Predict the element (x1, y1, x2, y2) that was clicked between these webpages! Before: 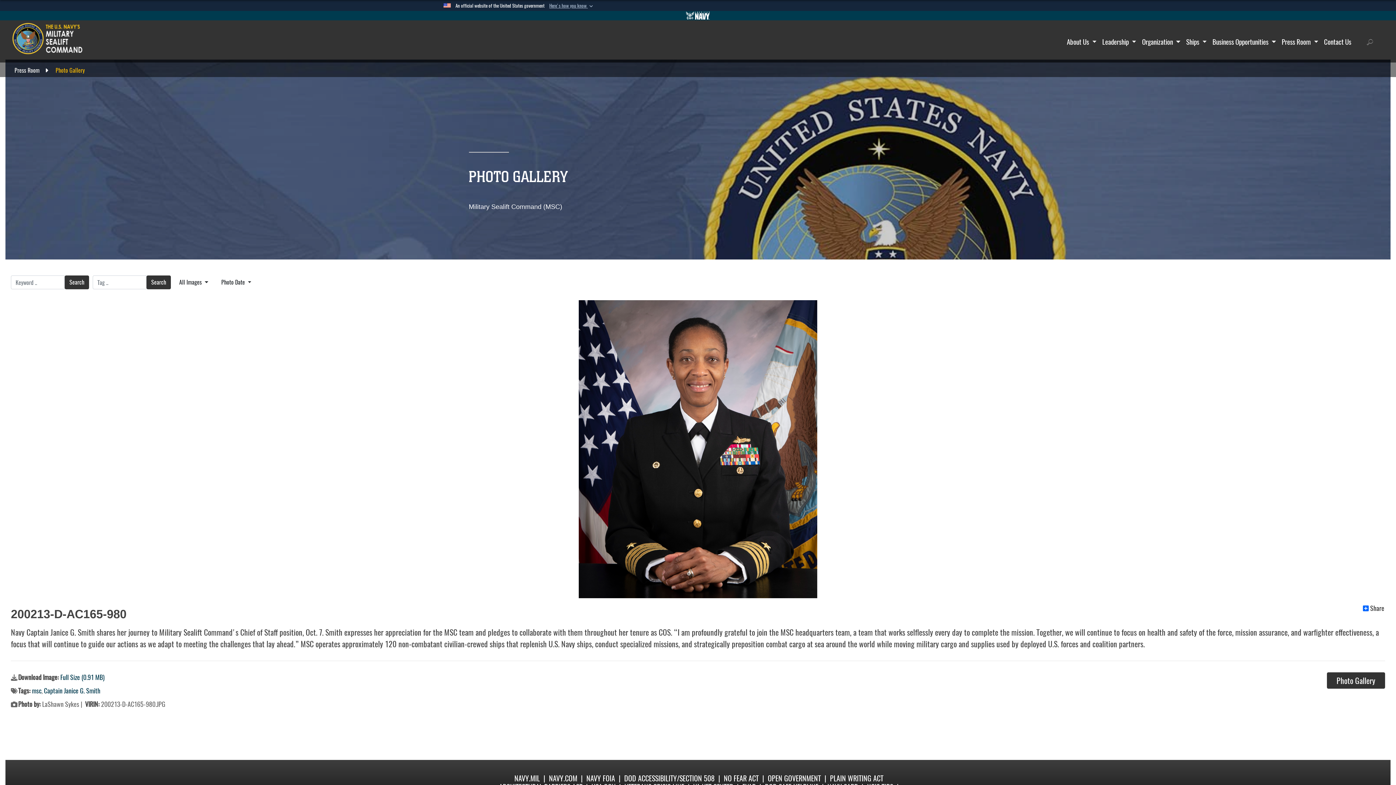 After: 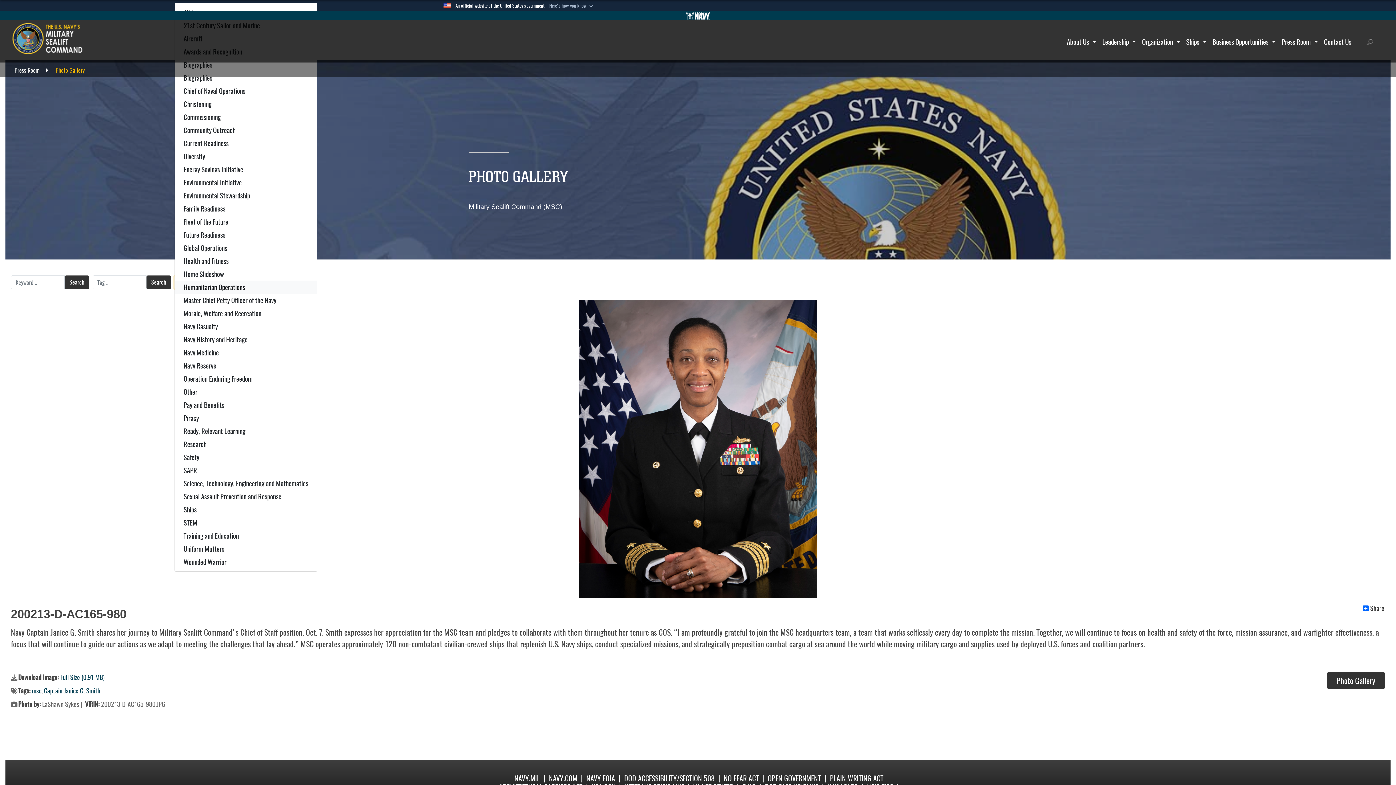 Action: label: Select a category. bbox: (174, 275, 212, 289)